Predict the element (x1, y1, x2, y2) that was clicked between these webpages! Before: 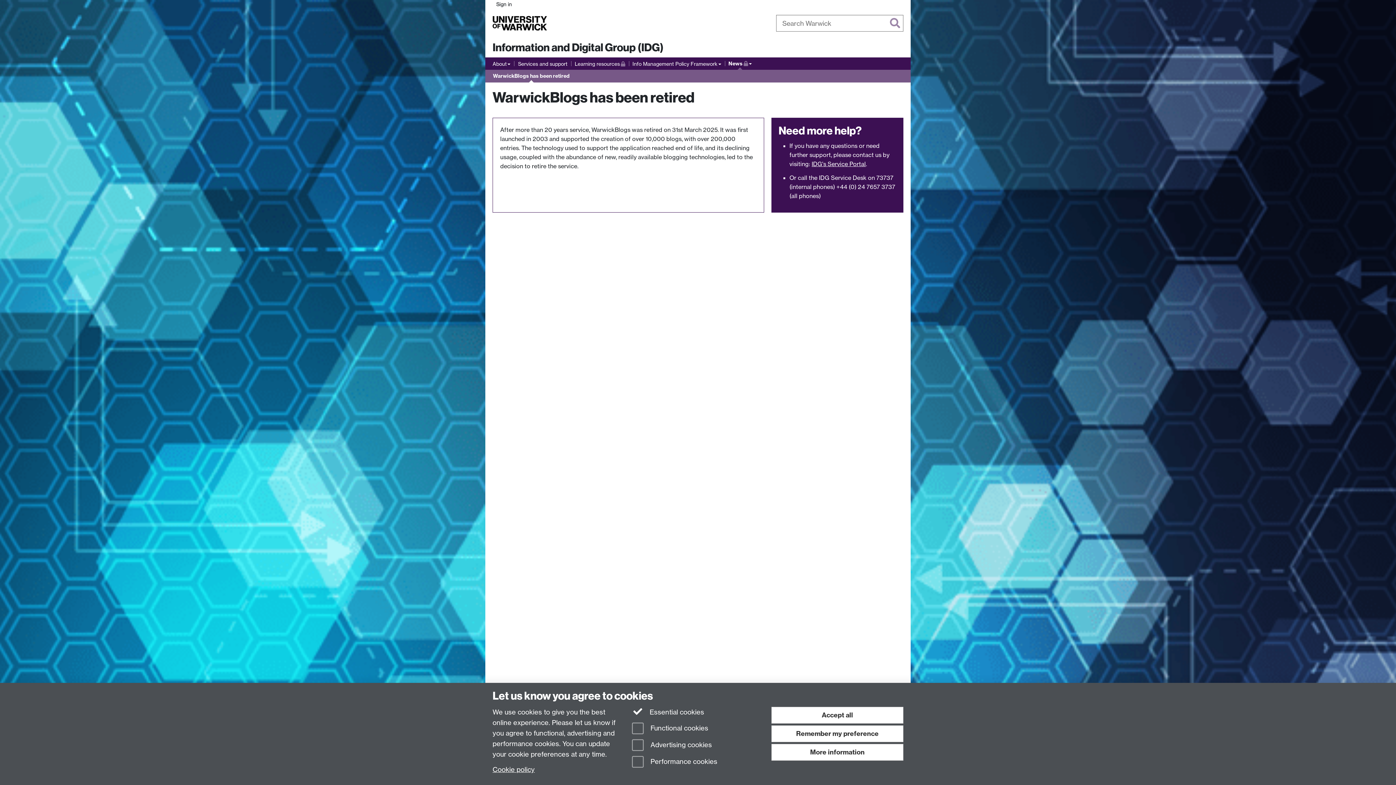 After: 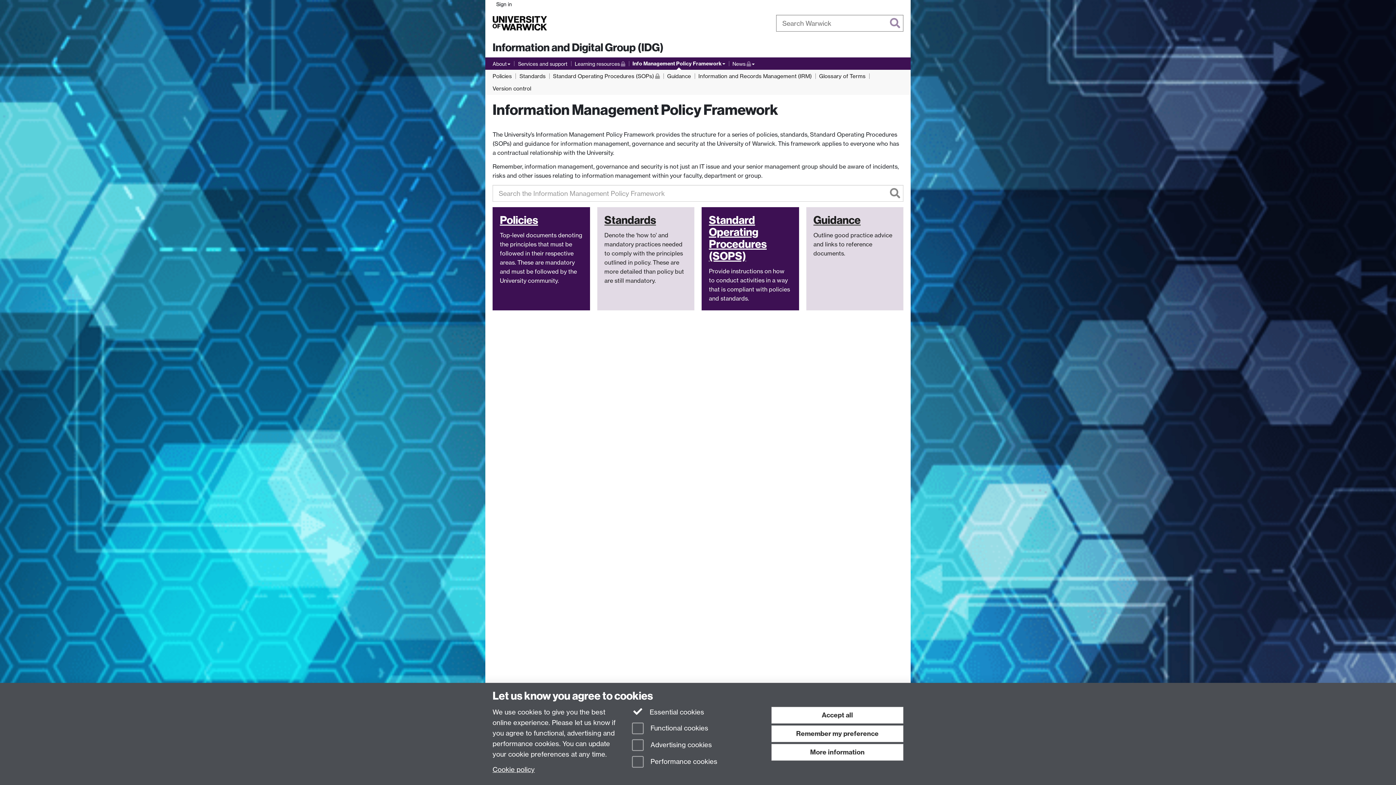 Action: bbox: (632, 59, 721, 68) label: Info Management Policy Framework